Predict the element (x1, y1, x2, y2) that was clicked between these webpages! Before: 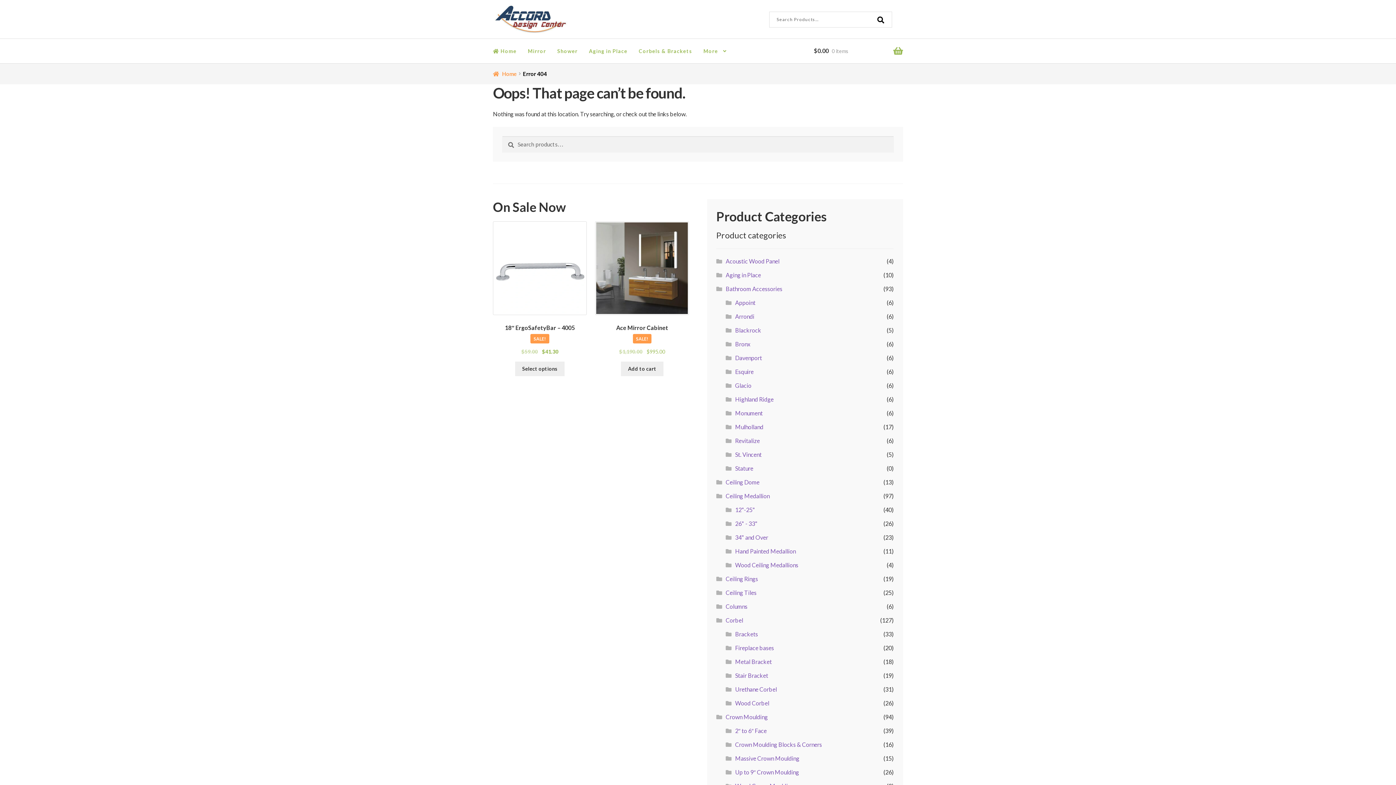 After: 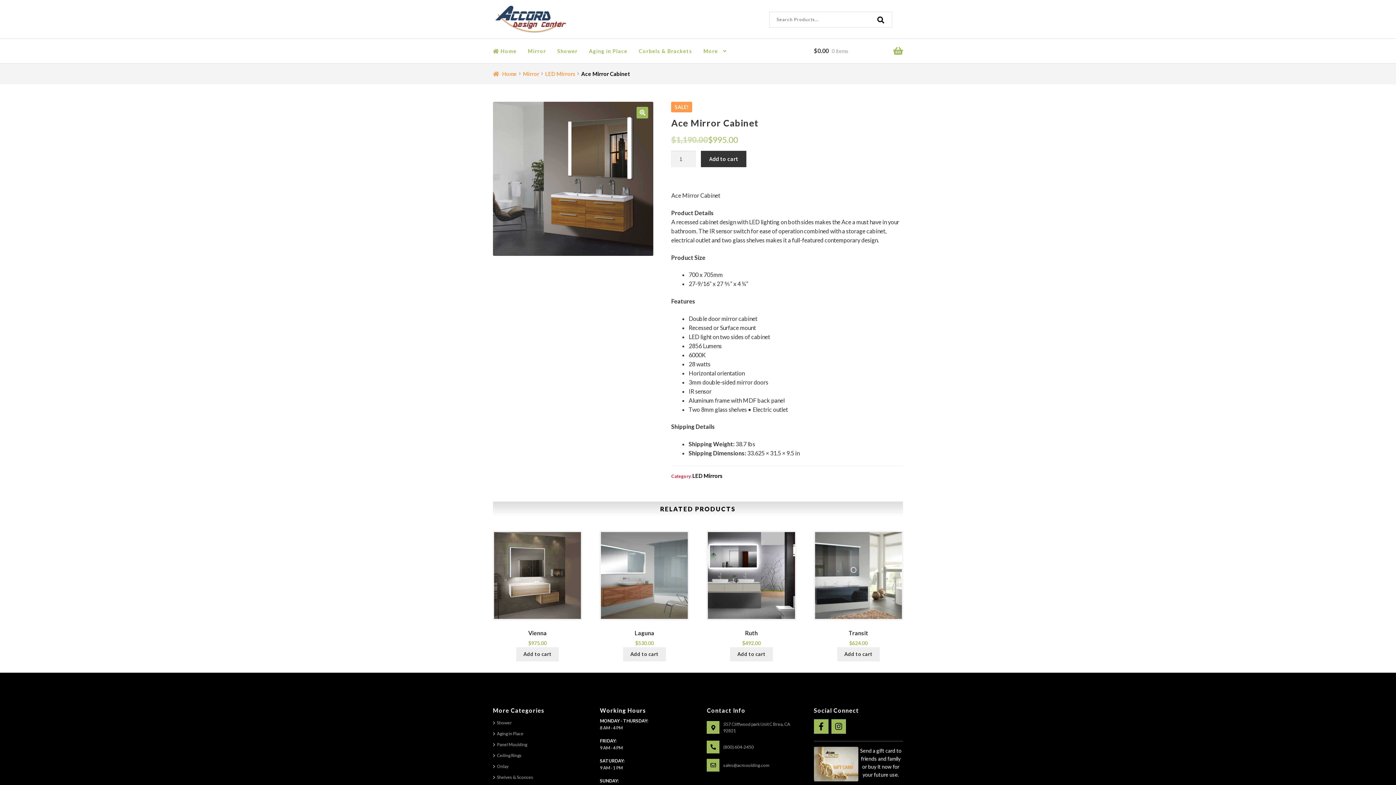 Action: bbox: (595, 221, 689, 356) label: Ace Mirror Cabinet
SALE!
$1,190.00 
Original price was: $1,190.00.
$995.00
Current price is: $995.00.